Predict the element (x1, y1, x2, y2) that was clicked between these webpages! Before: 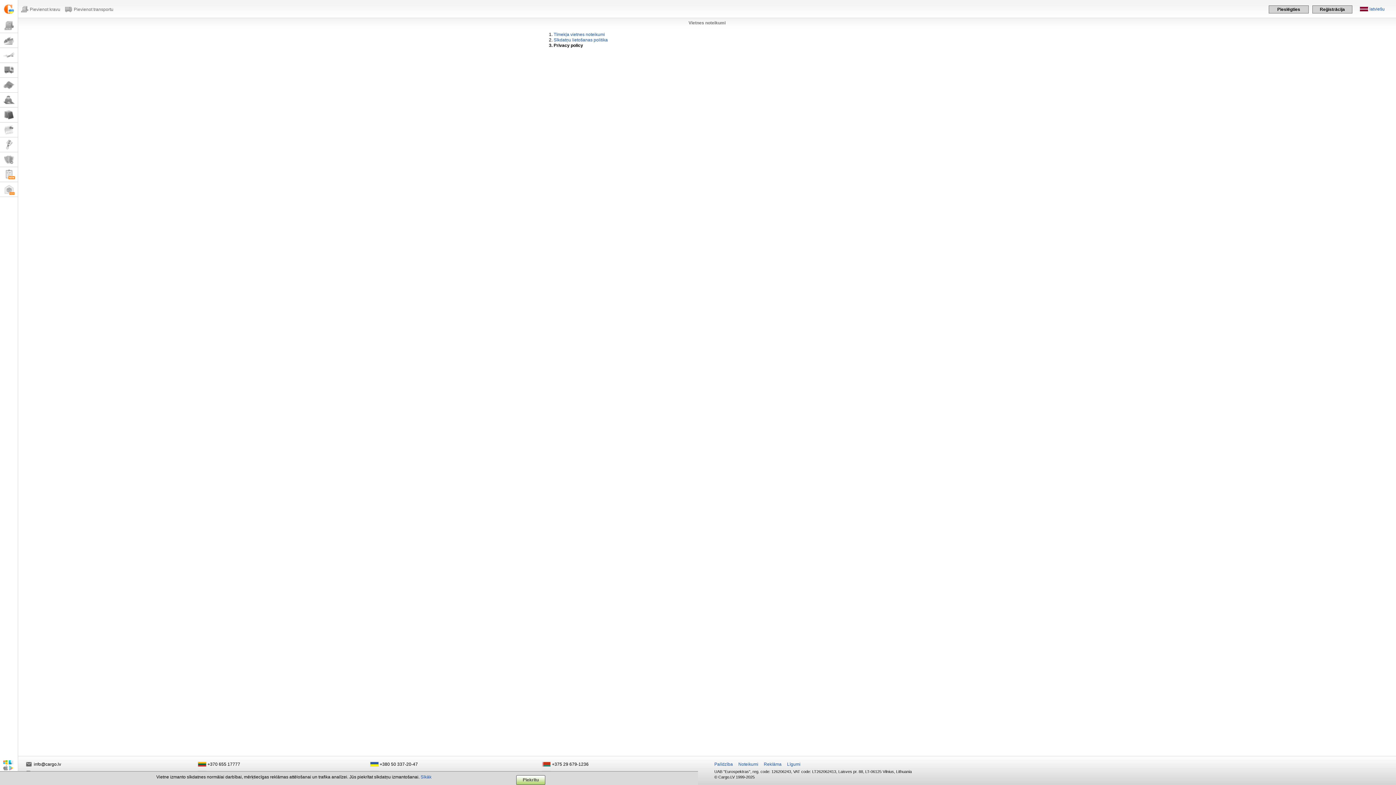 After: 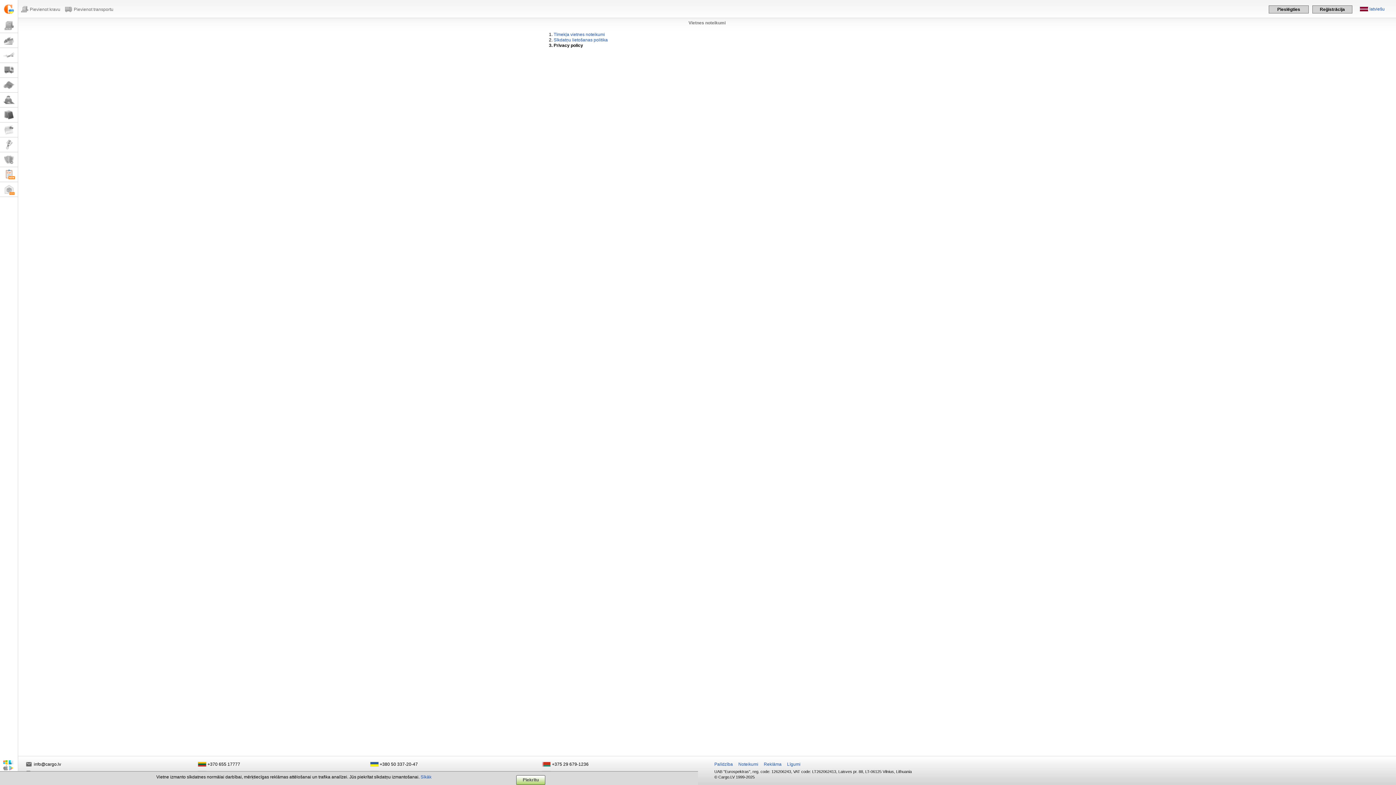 Action: bbox: (0, 167, 17, 182)